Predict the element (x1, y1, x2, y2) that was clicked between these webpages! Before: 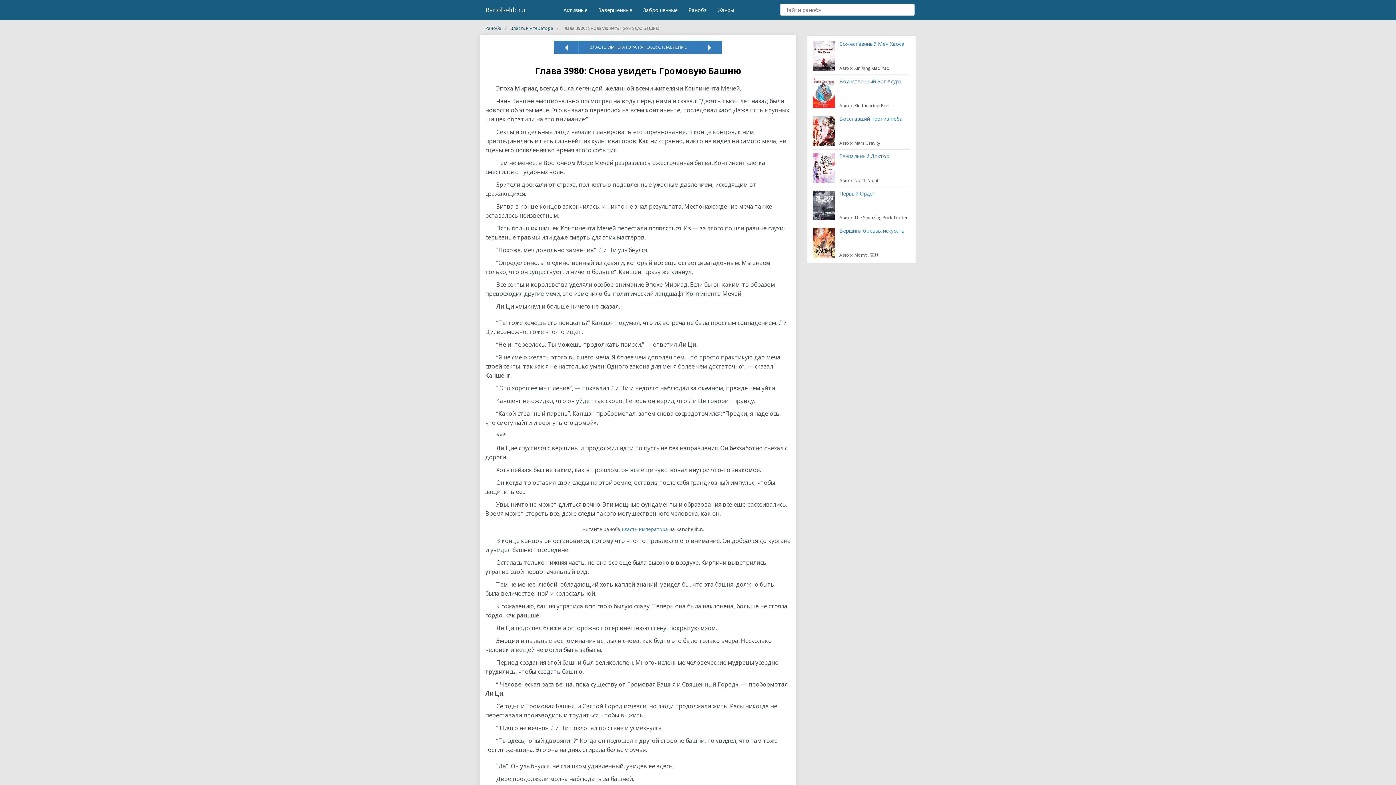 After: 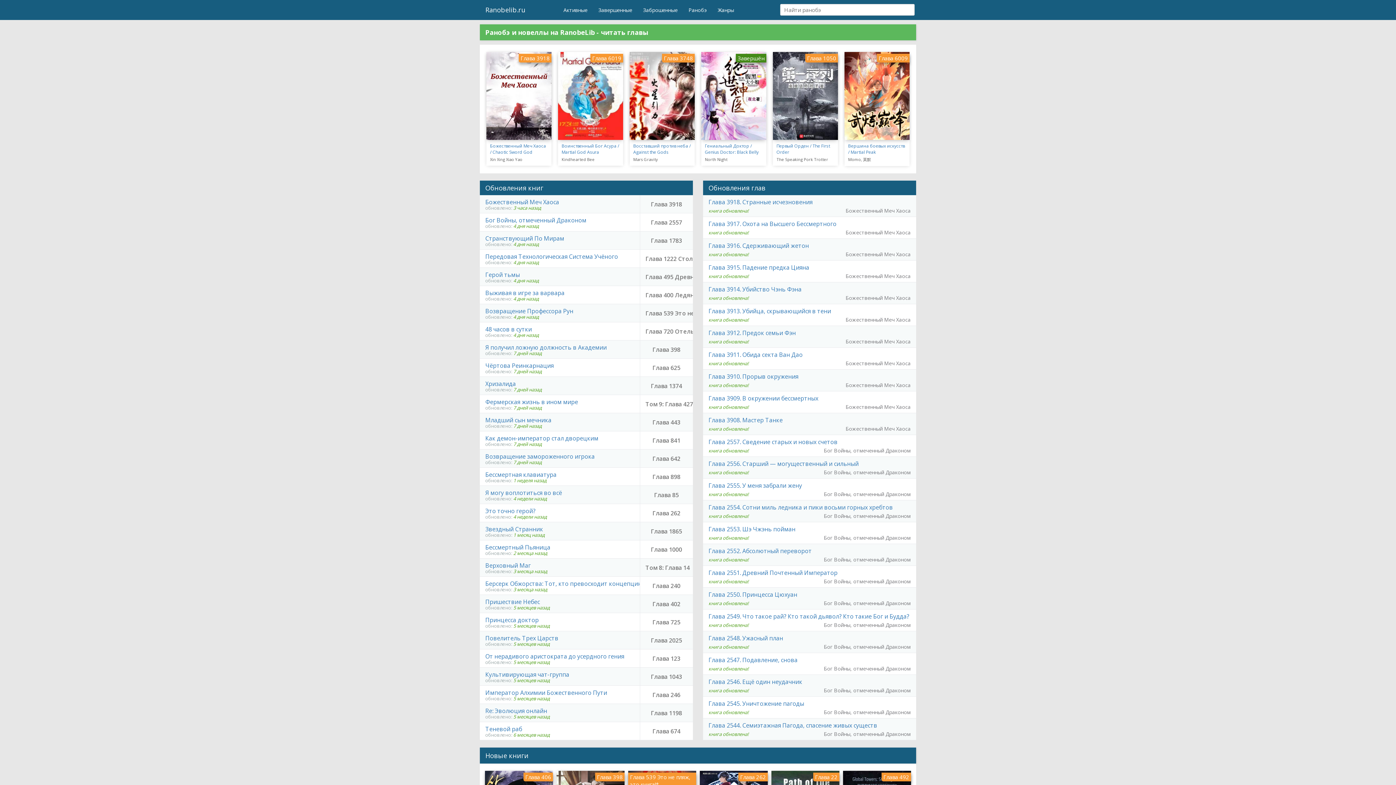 Action: bbox: (485, 0, 534, 19) label: Ranobelib.ru